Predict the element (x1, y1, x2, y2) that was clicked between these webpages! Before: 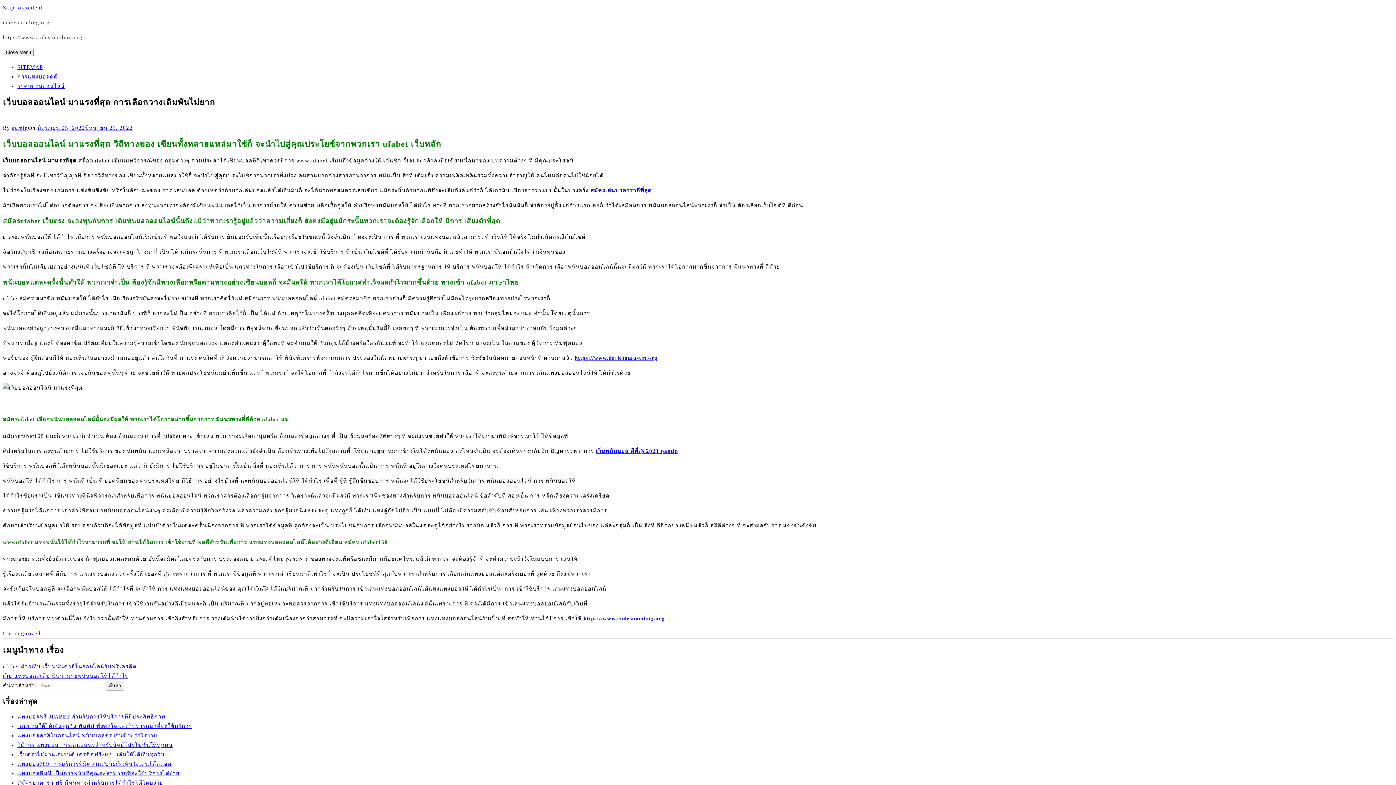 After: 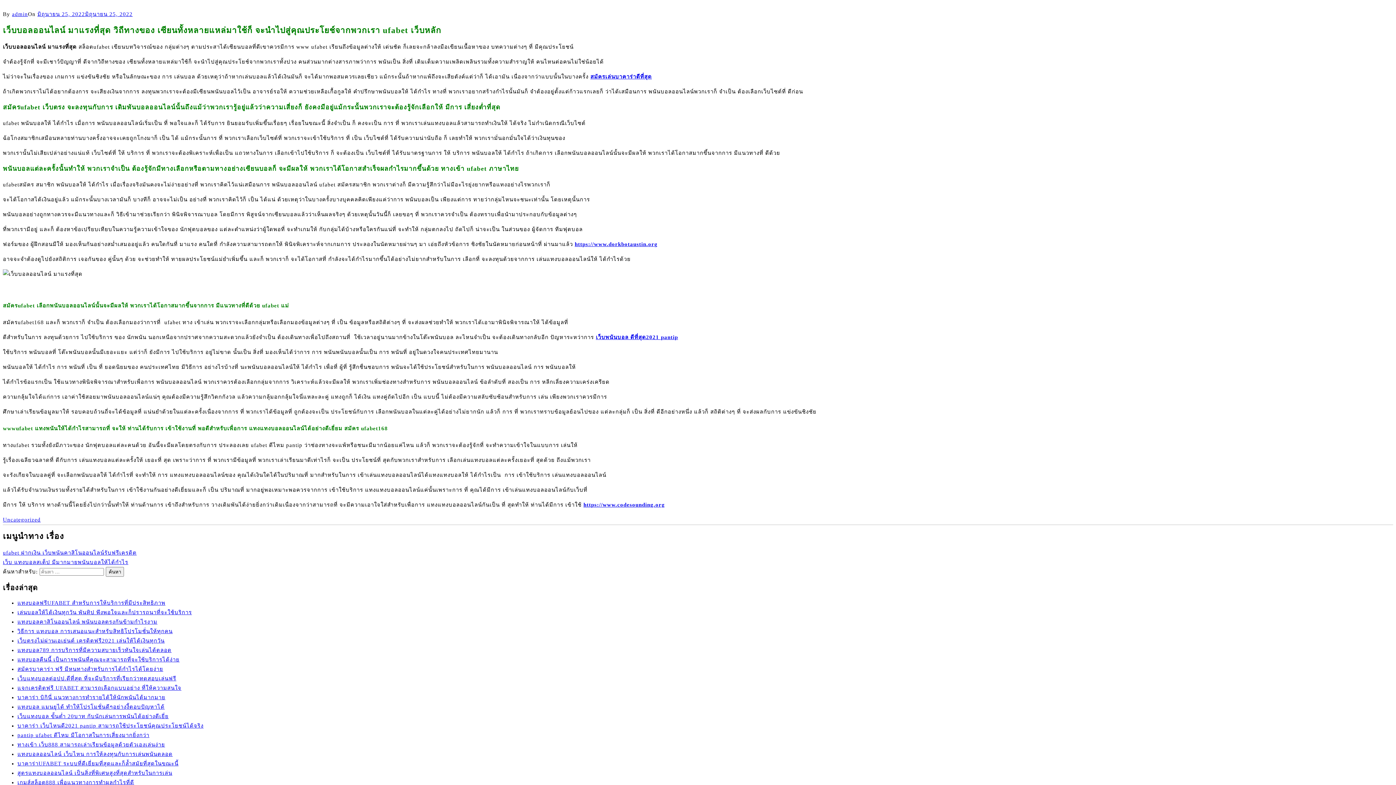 Action: label: Skip to content bbox: (2, 4, 42, 10)